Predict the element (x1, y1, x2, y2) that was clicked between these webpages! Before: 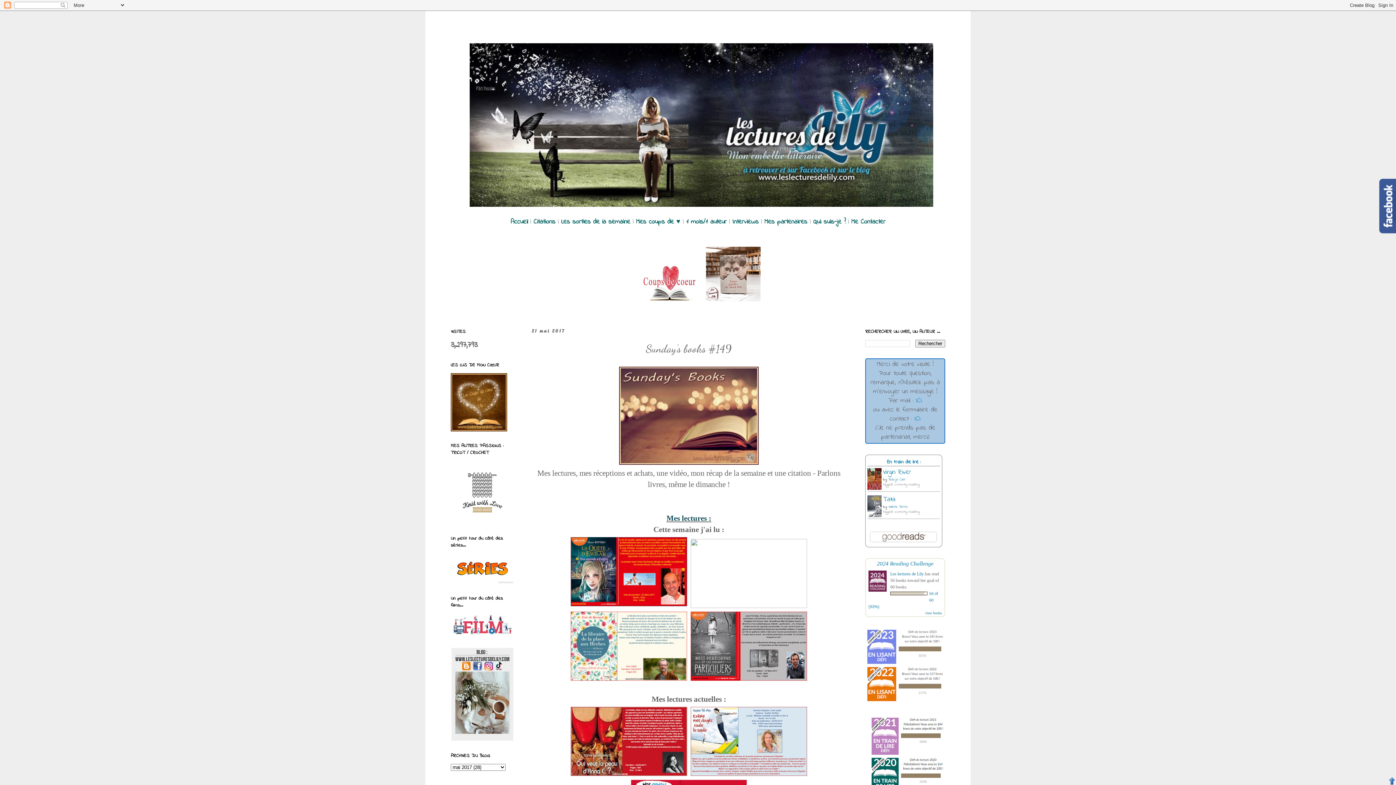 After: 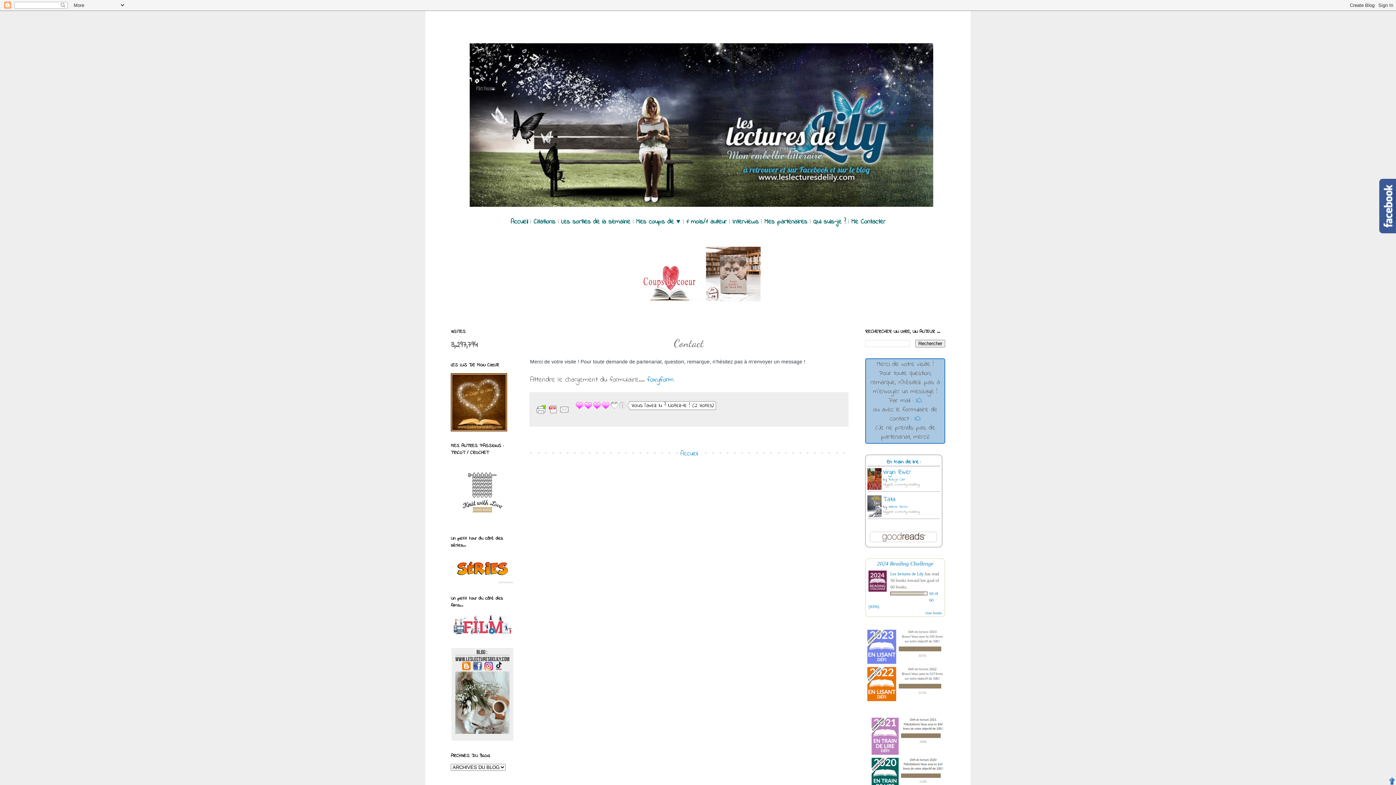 Action: label: ICI bbox: (914, 414, 920, 424)